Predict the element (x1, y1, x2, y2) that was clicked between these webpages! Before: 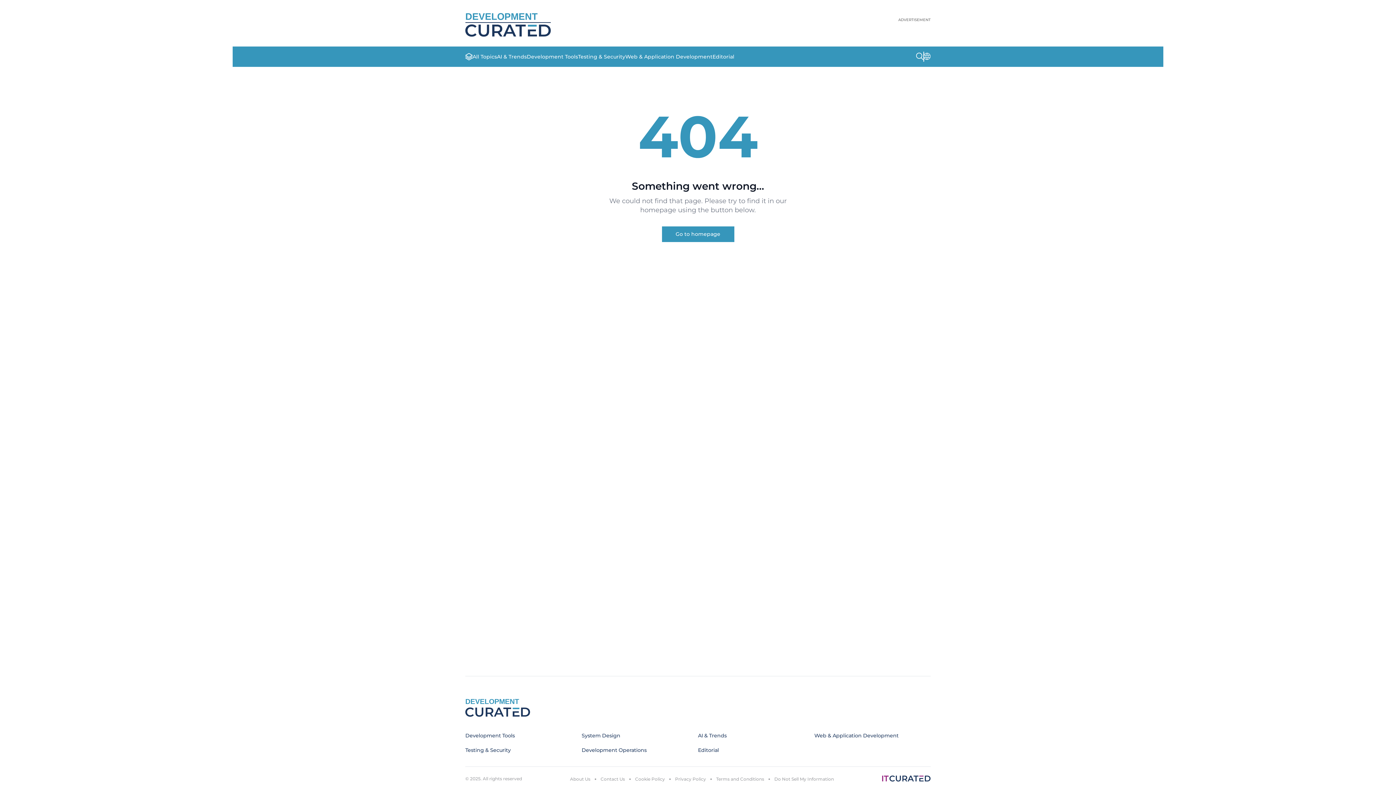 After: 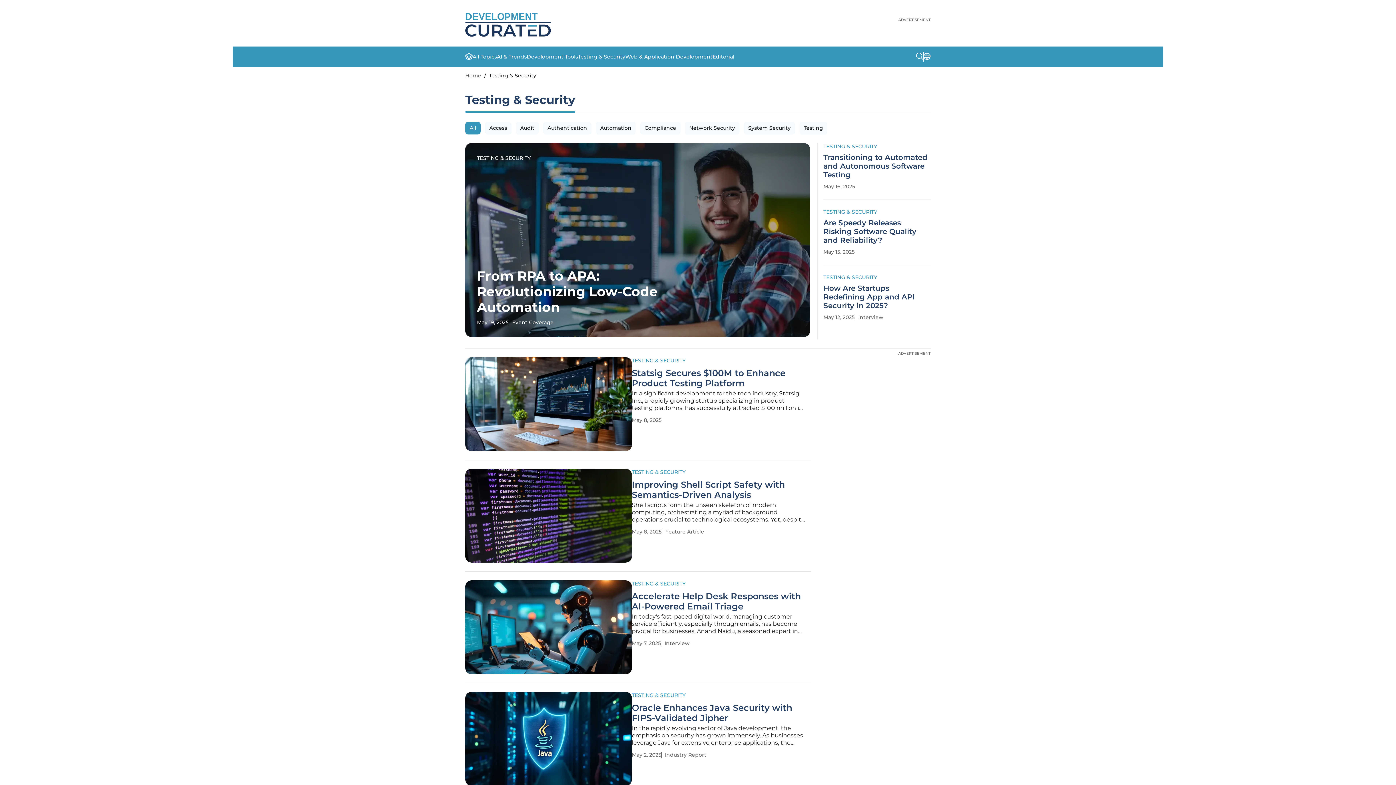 Action: bbox: (465, 747, 510, 753) label: Testing & Security